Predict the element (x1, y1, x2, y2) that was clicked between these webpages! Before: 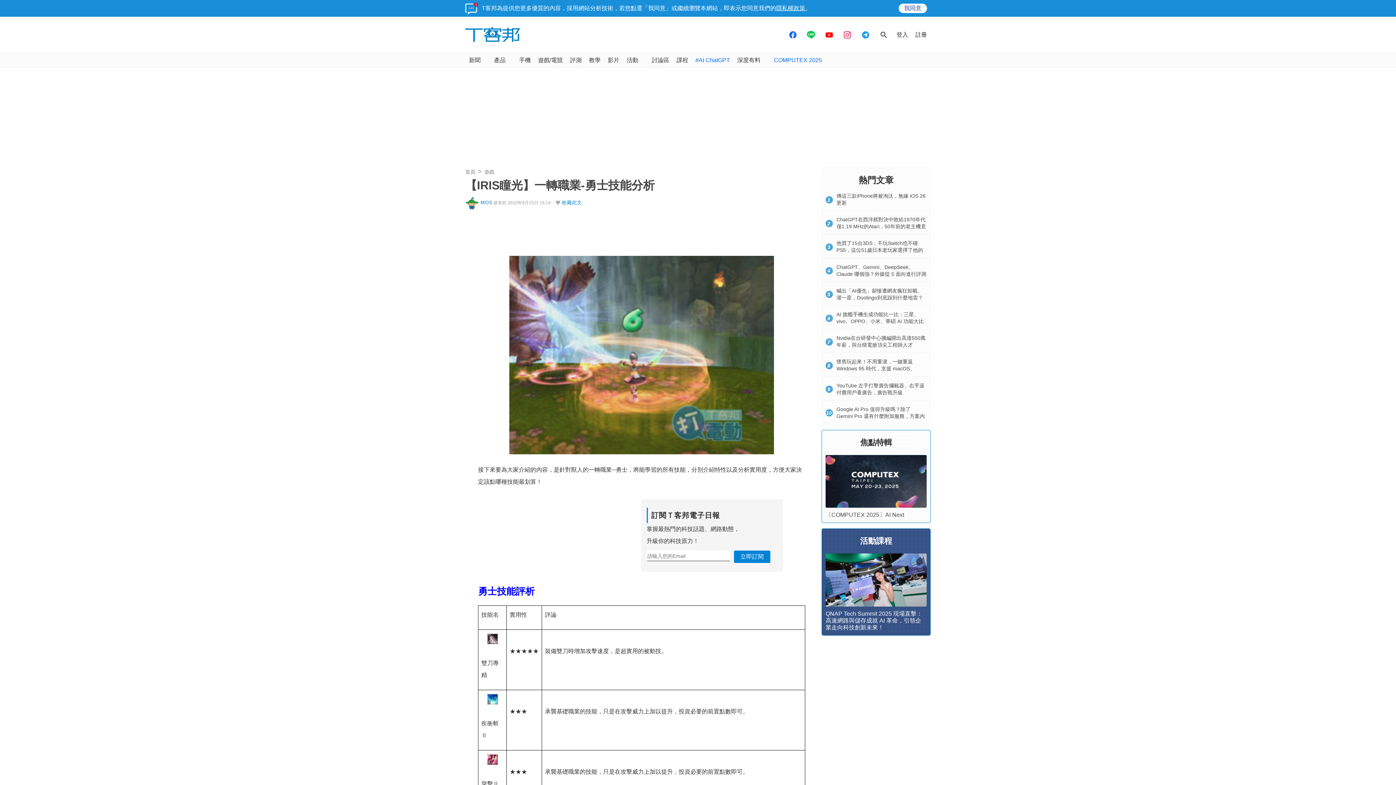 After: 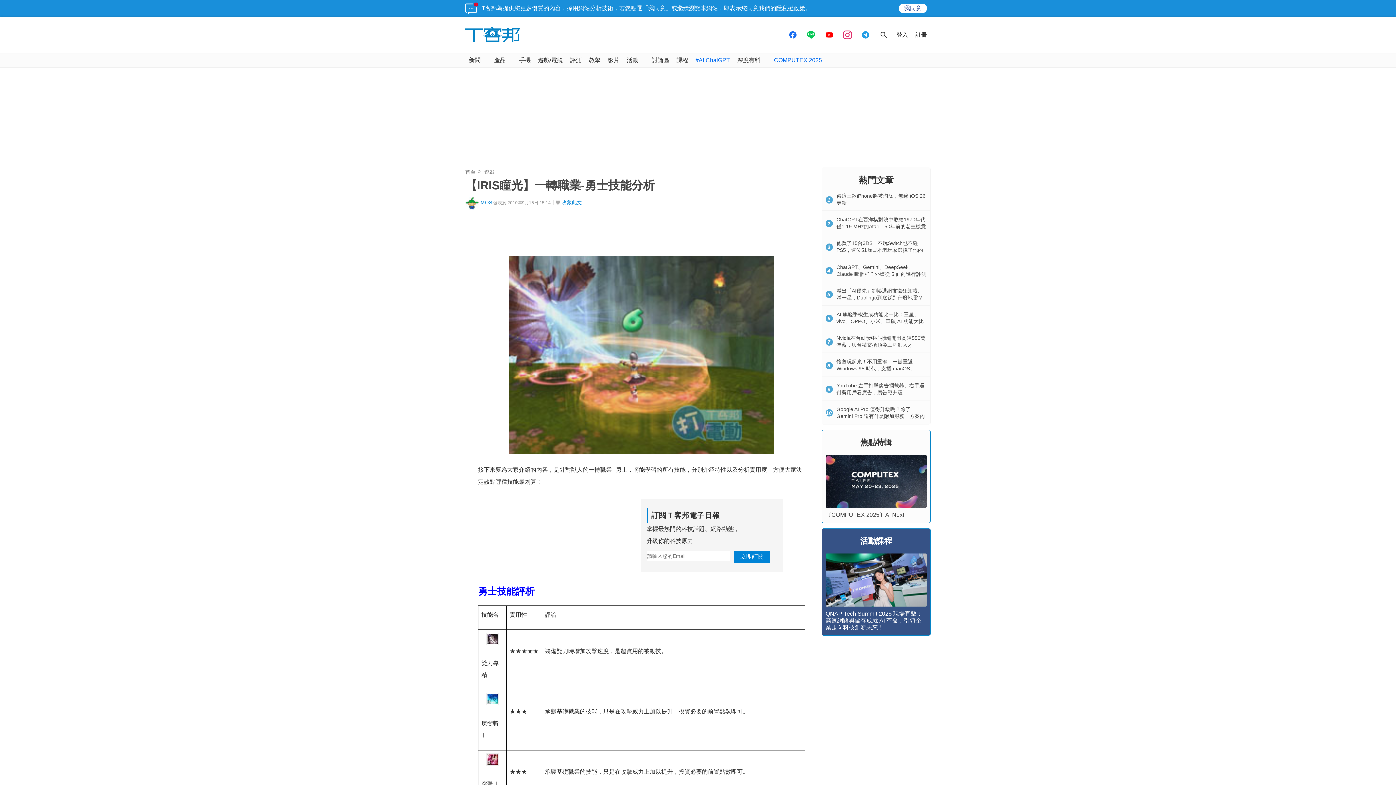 Action: bbox: (840, 27, 854, 42)